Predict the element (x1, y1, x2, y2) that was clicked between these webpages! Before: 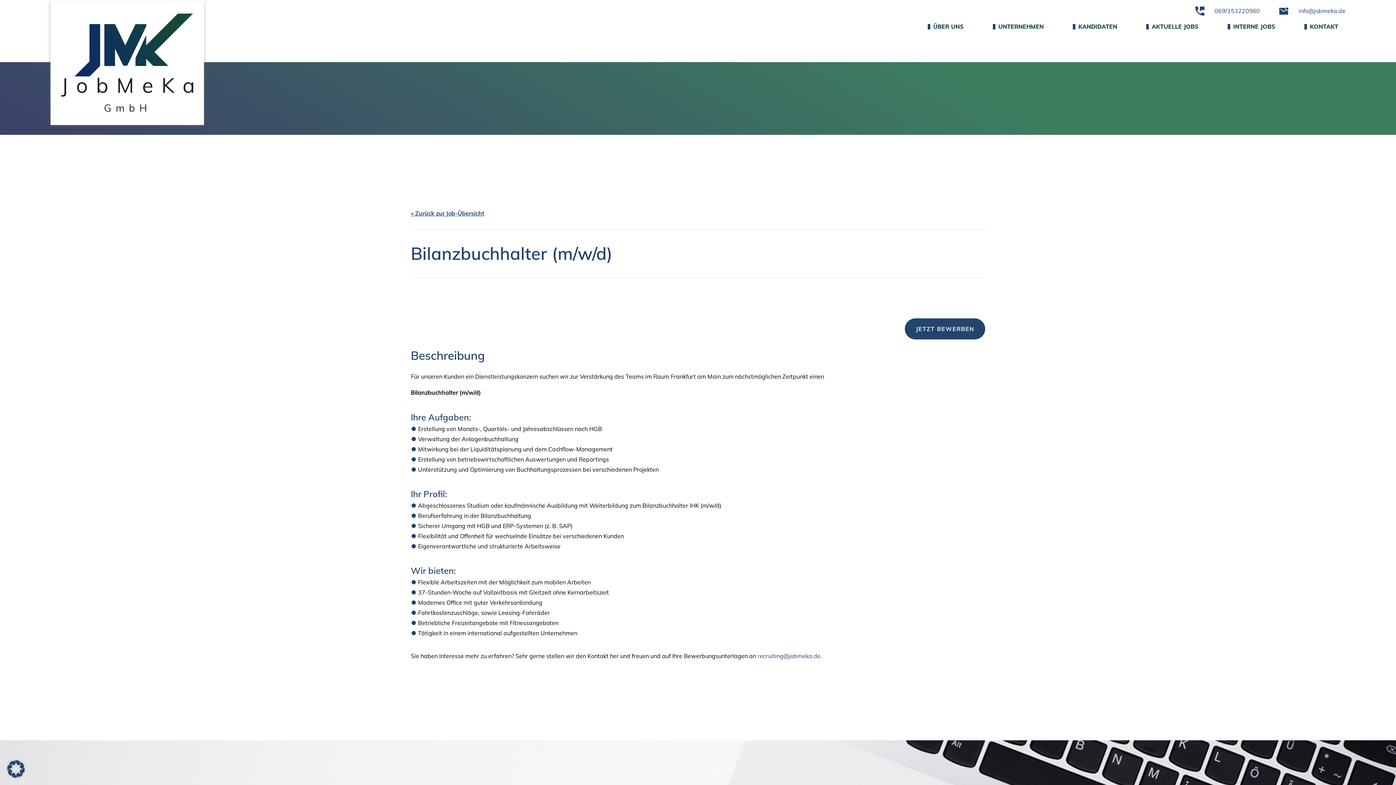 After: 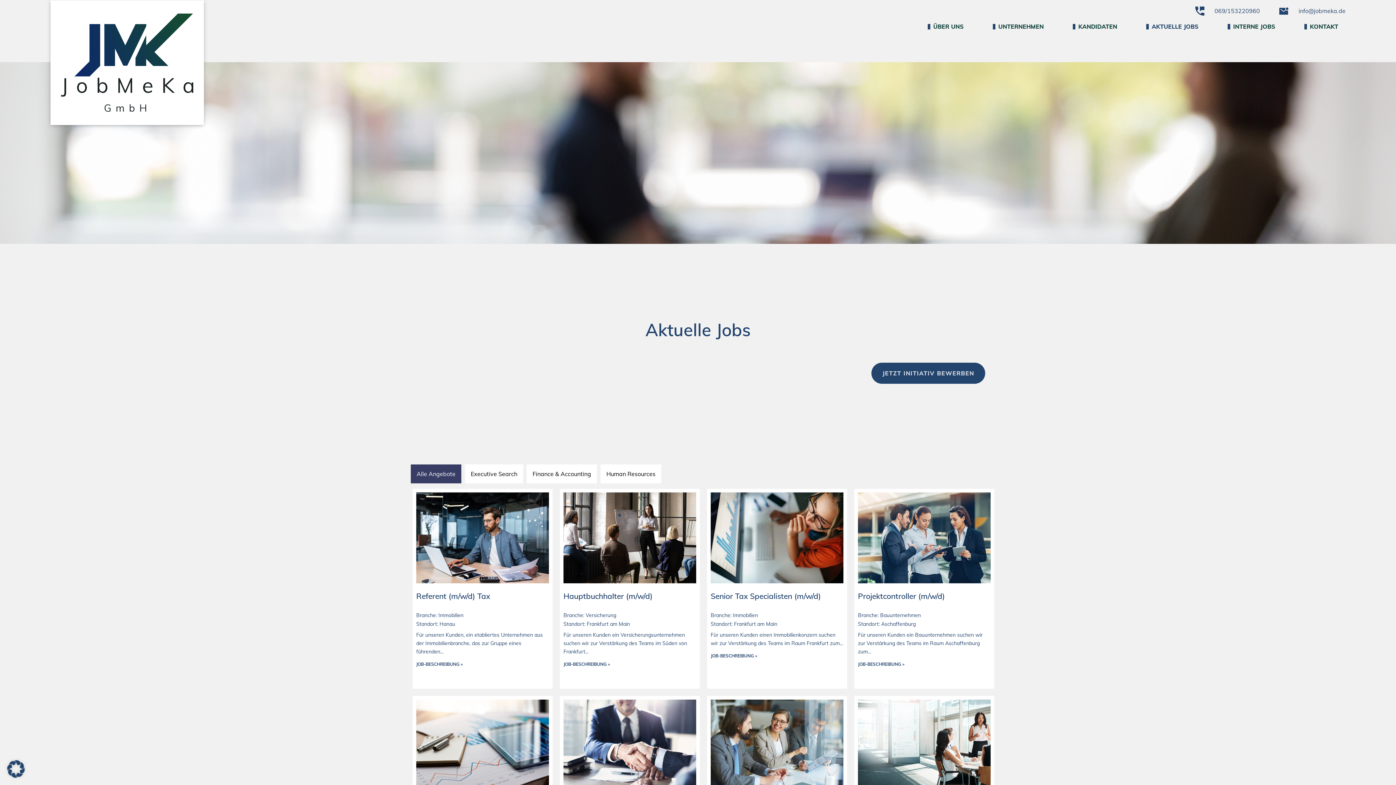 Action: label: AKTUELLE JOBS bbox: (1139, 16, 1206, 37)